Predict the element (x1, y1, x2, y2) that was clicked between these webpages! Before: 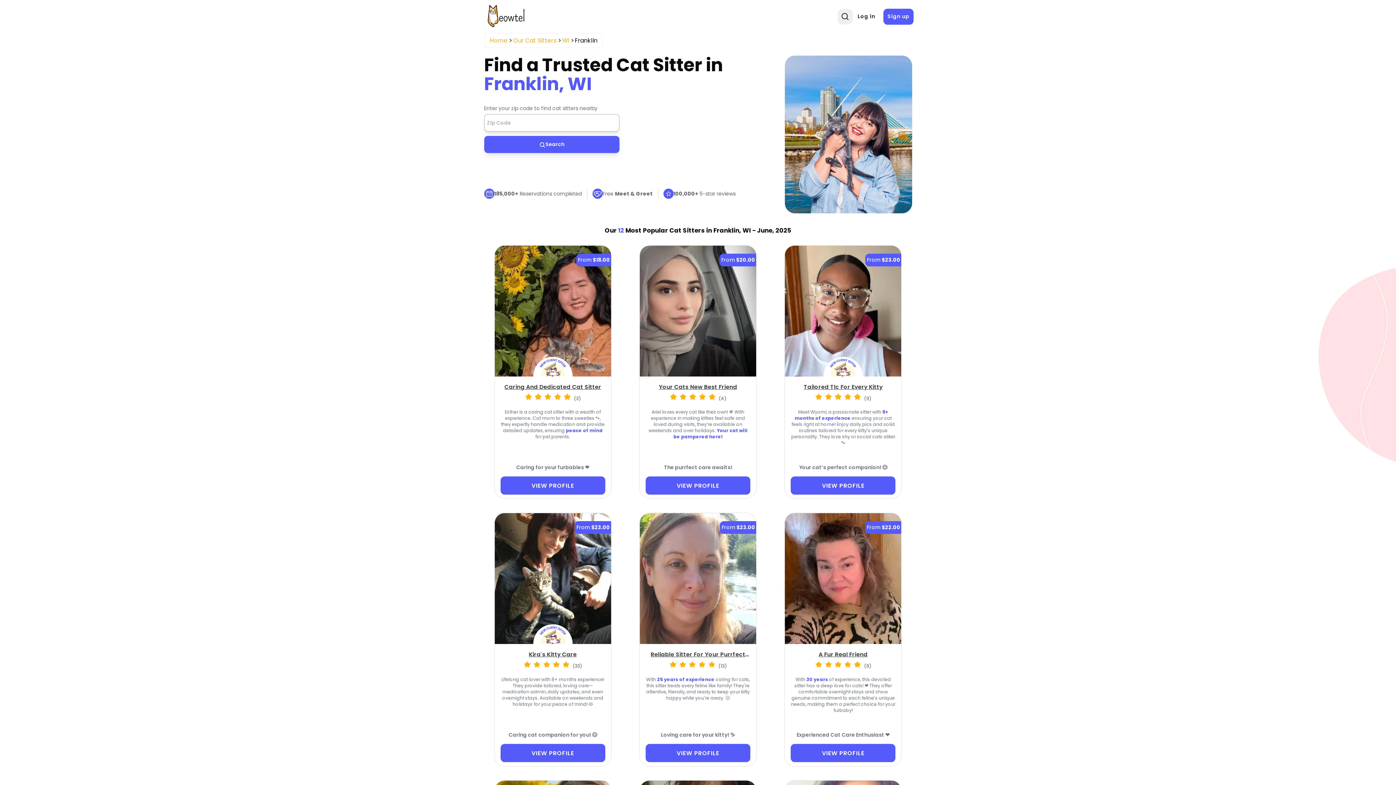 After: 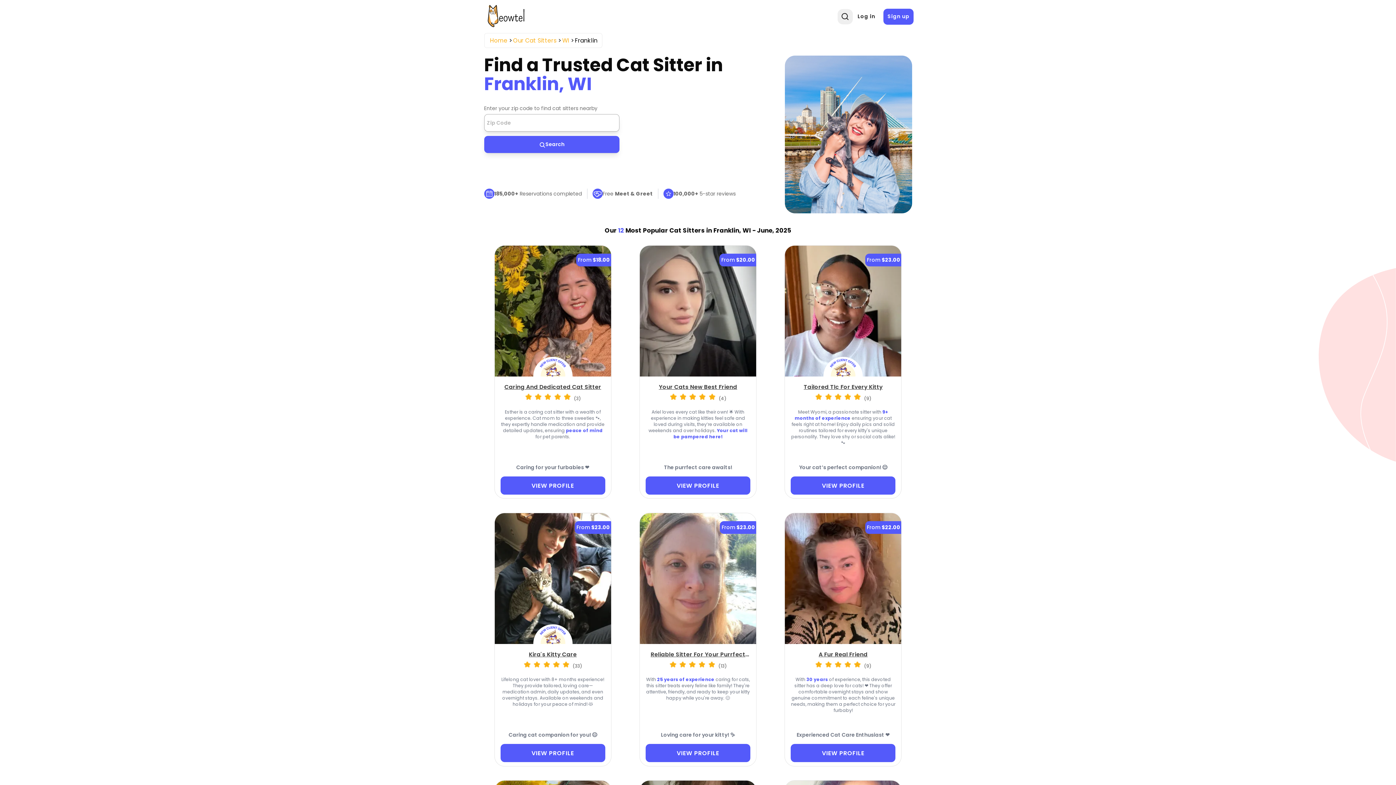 Action: label: Your Cats New Best Friend(opens in a new tab) bbox: (653, 379, 742, 393)